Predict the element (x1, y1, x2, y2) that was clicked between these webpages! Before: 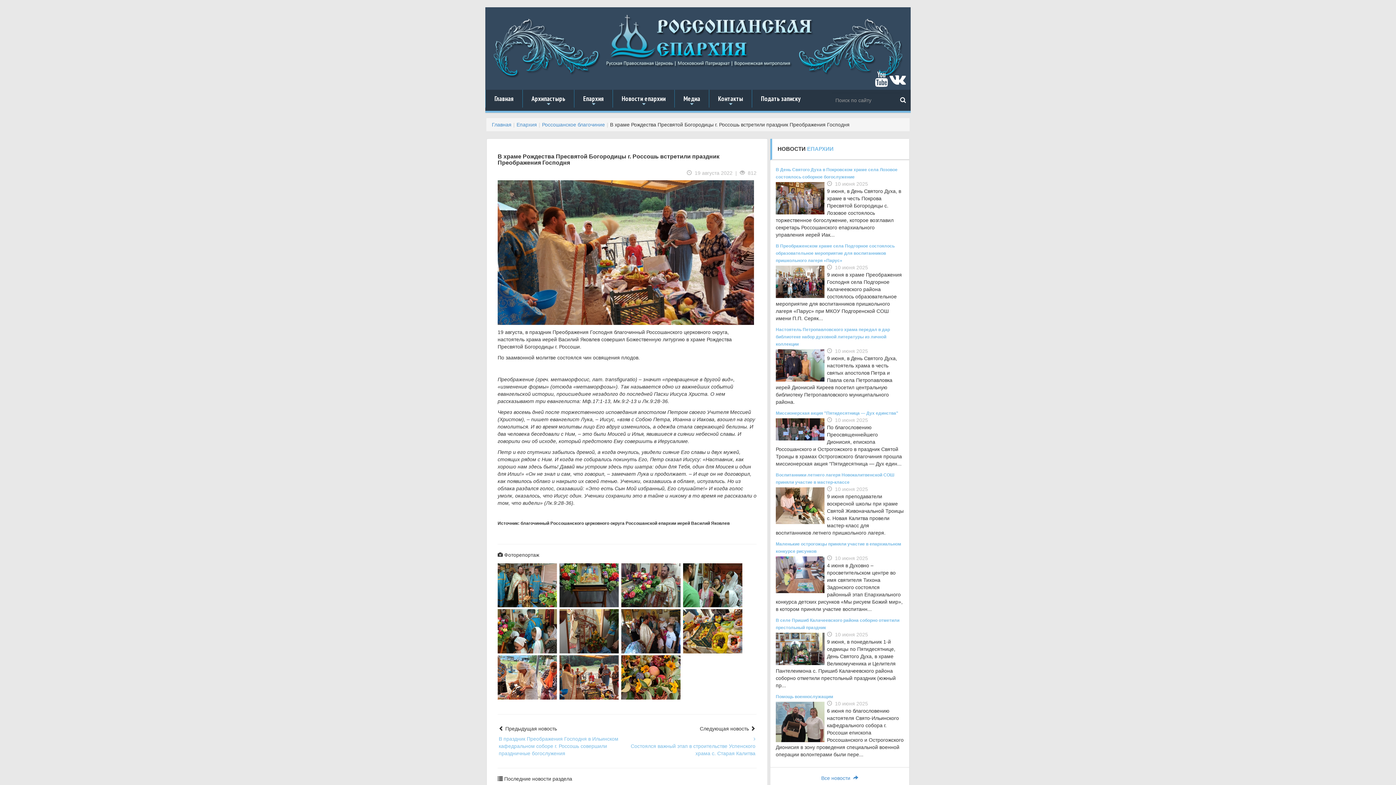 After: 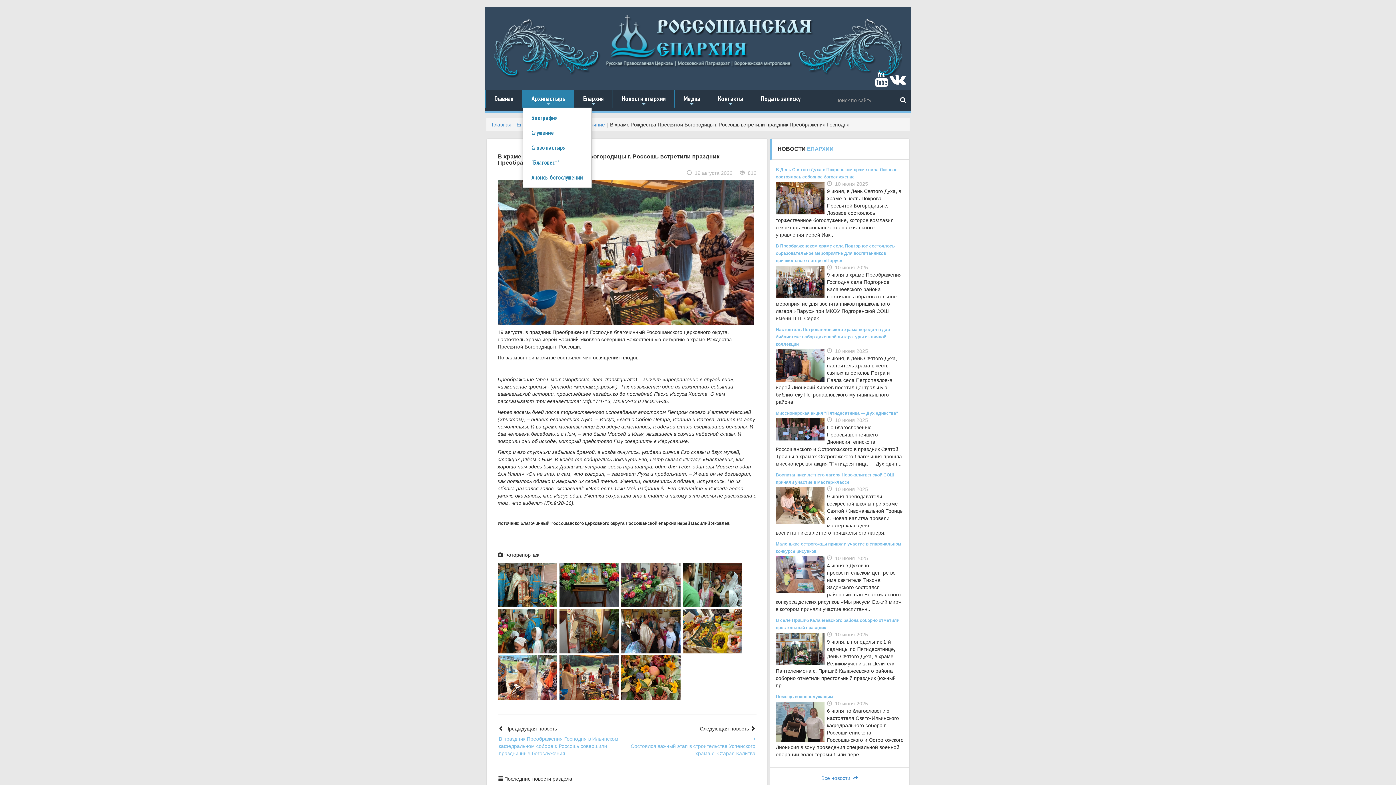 Action: bbox: (522, 89, 574, 107) label: +
Архипастырь